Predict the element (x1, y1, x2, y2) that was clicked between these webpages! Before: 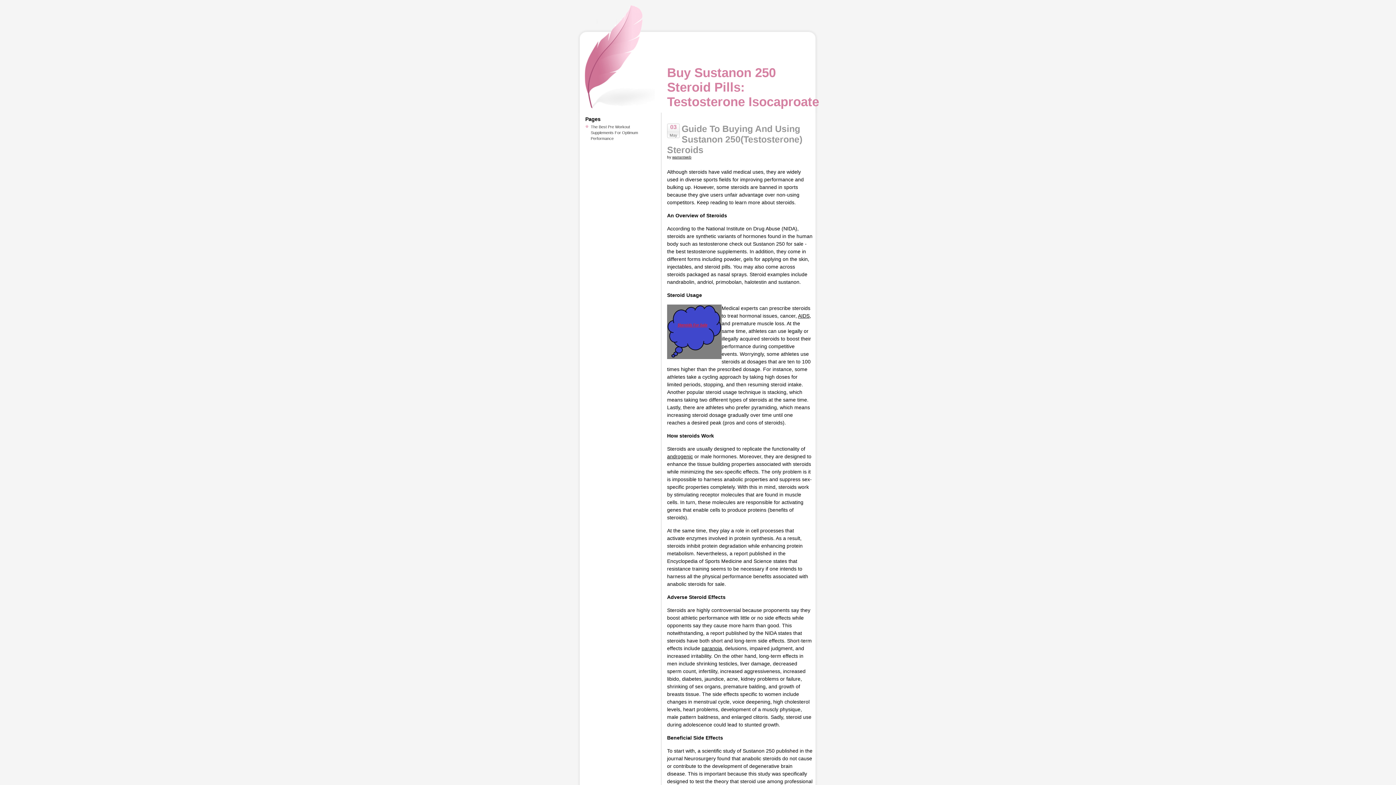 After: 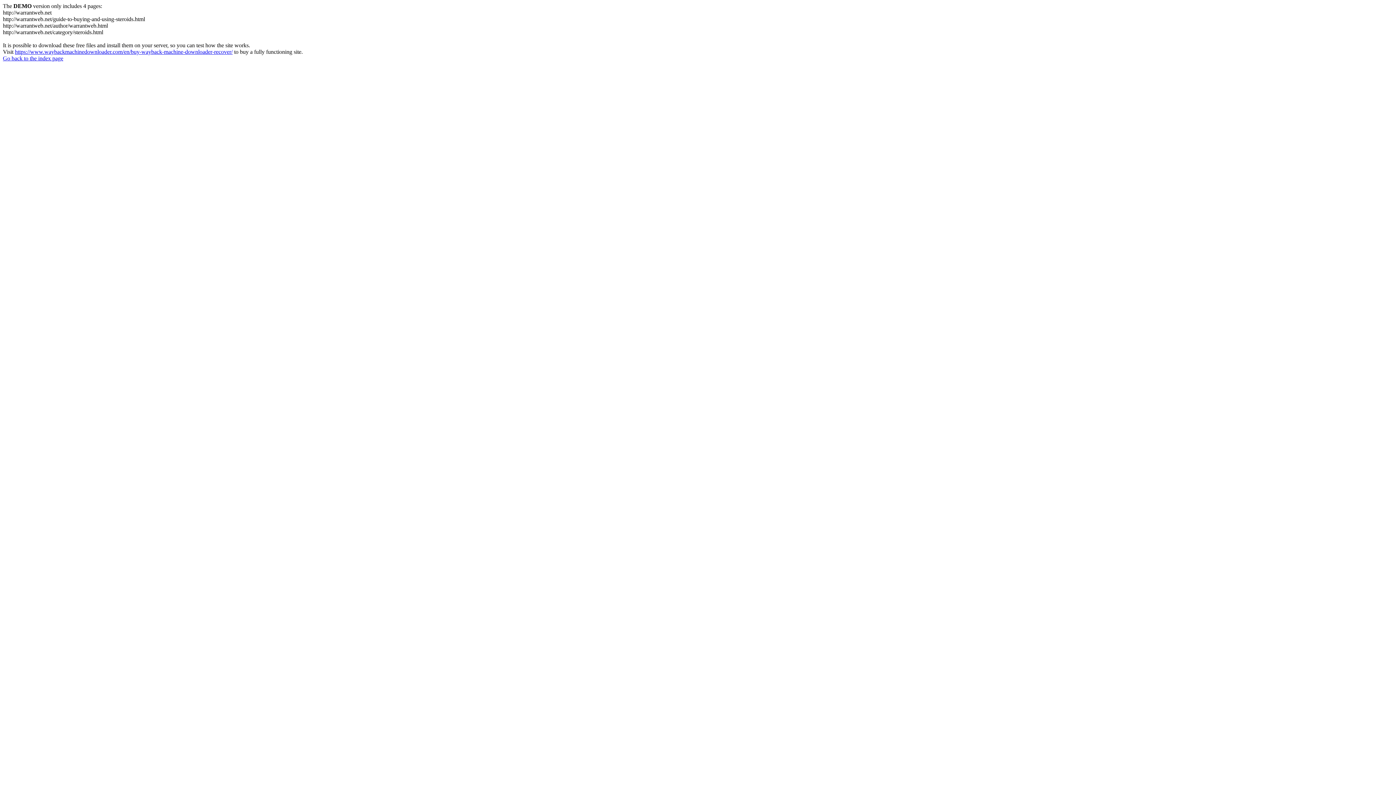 Action: label: The Best Pre Workout Supplements For Optimum Performance bbox: (590, 124, 638, 140)